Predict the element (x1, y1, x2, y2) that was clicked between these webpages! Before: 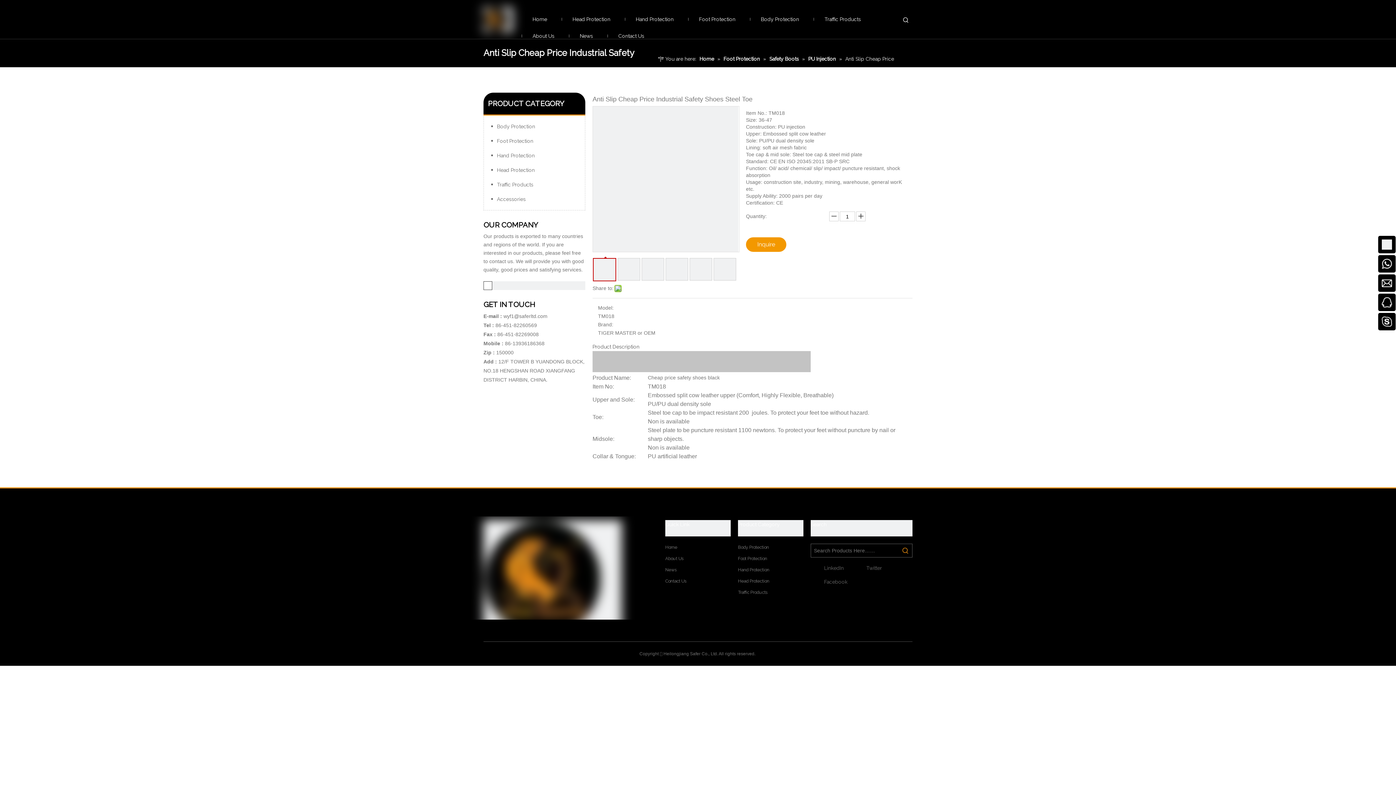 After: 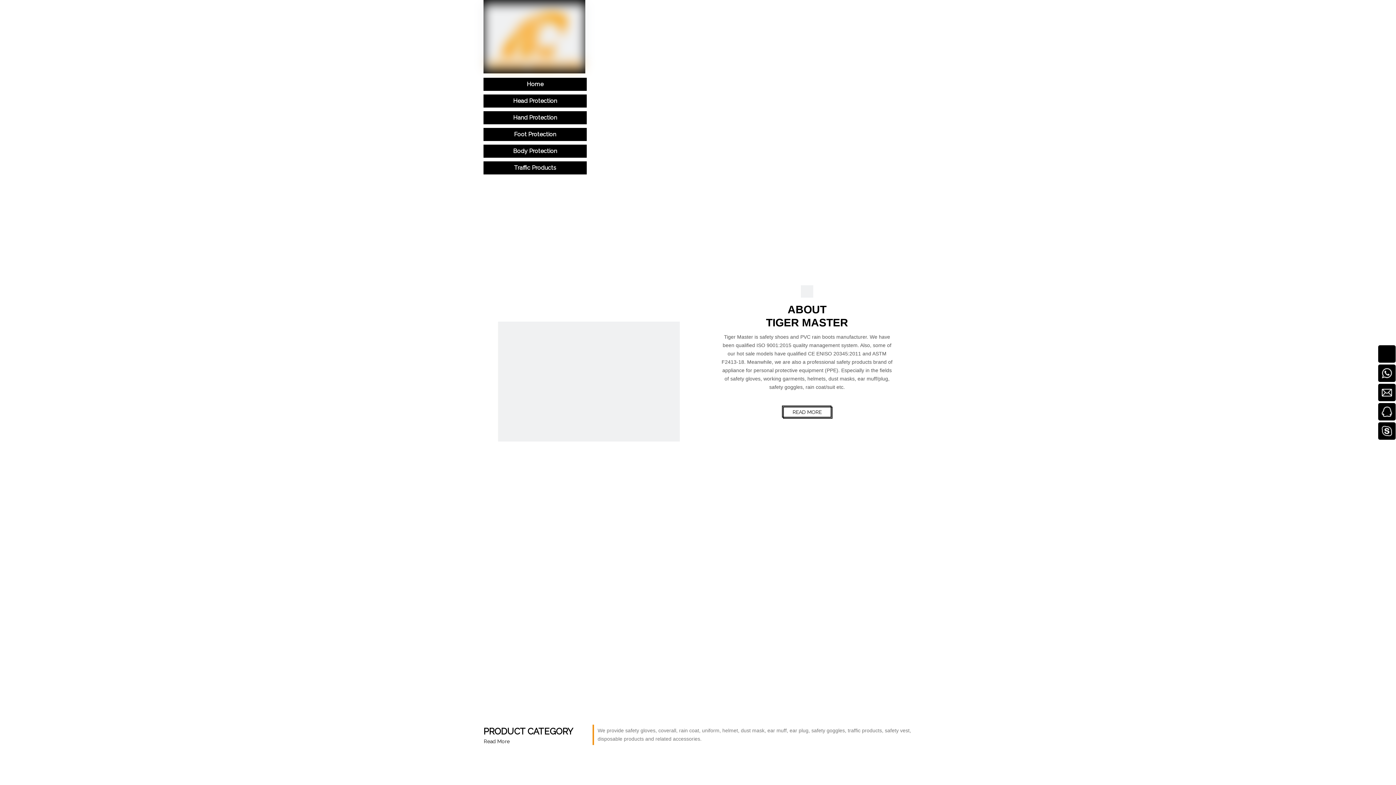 Action: label: Home bbox: (520, 10, 560, 27)